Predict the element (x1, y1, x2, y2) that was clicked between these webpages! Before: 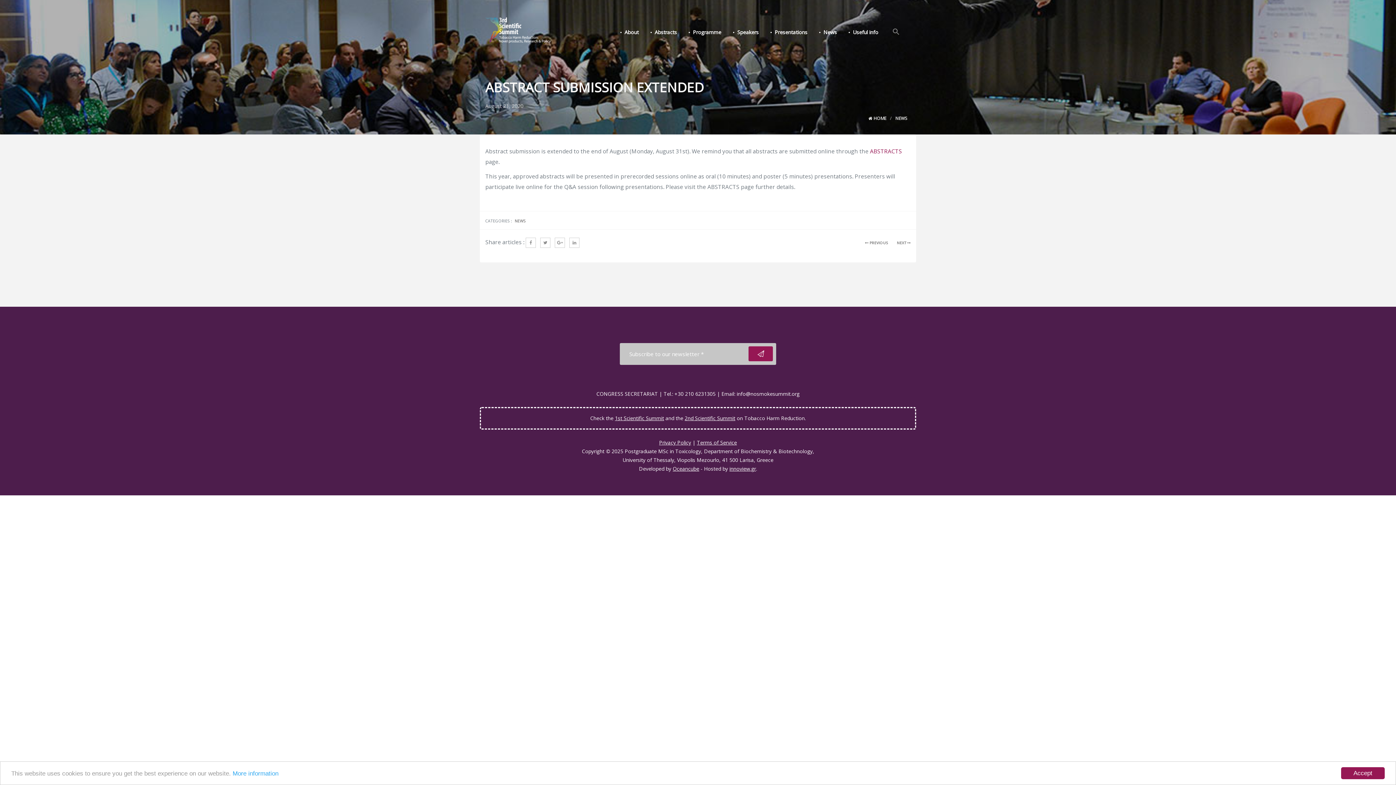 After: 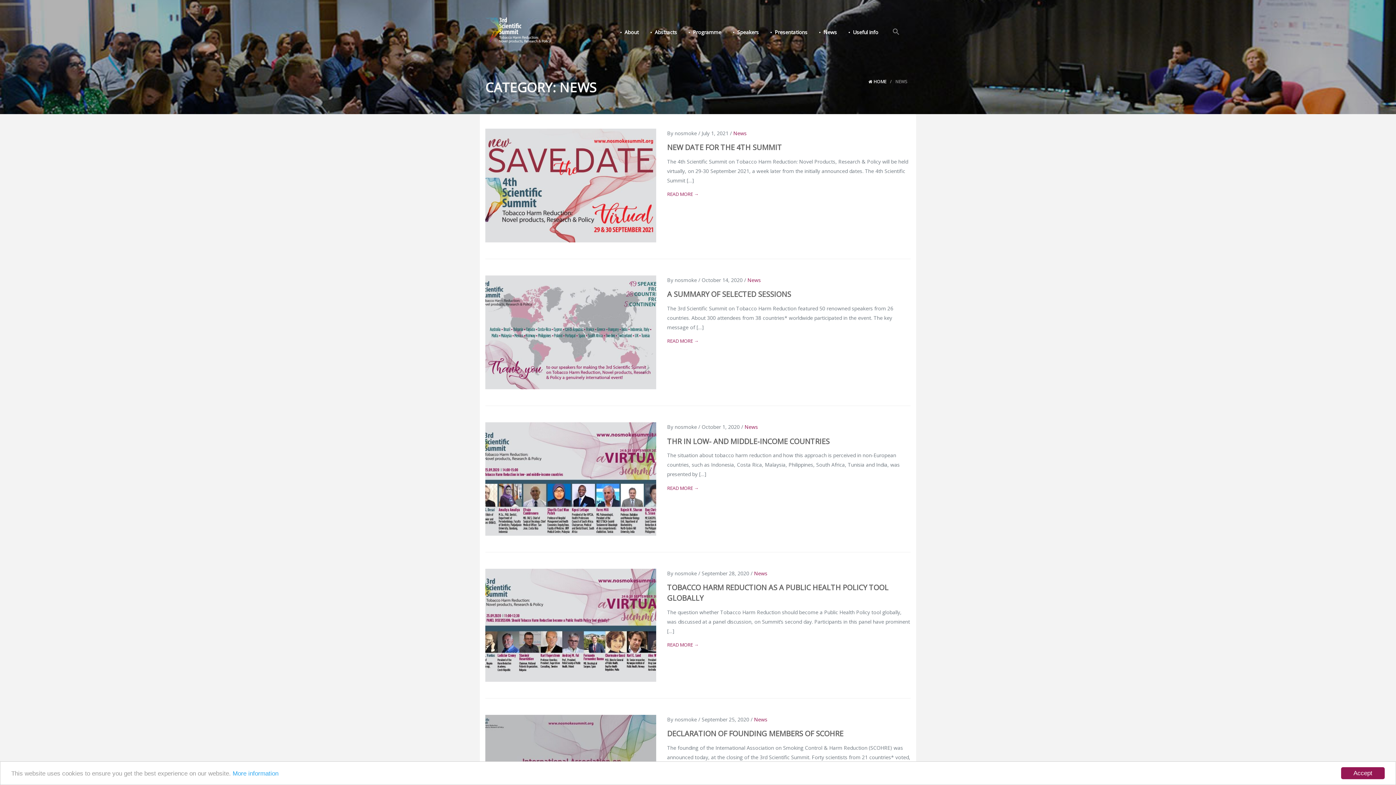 Action: label: News bbox: (821, 20, 837, 43)